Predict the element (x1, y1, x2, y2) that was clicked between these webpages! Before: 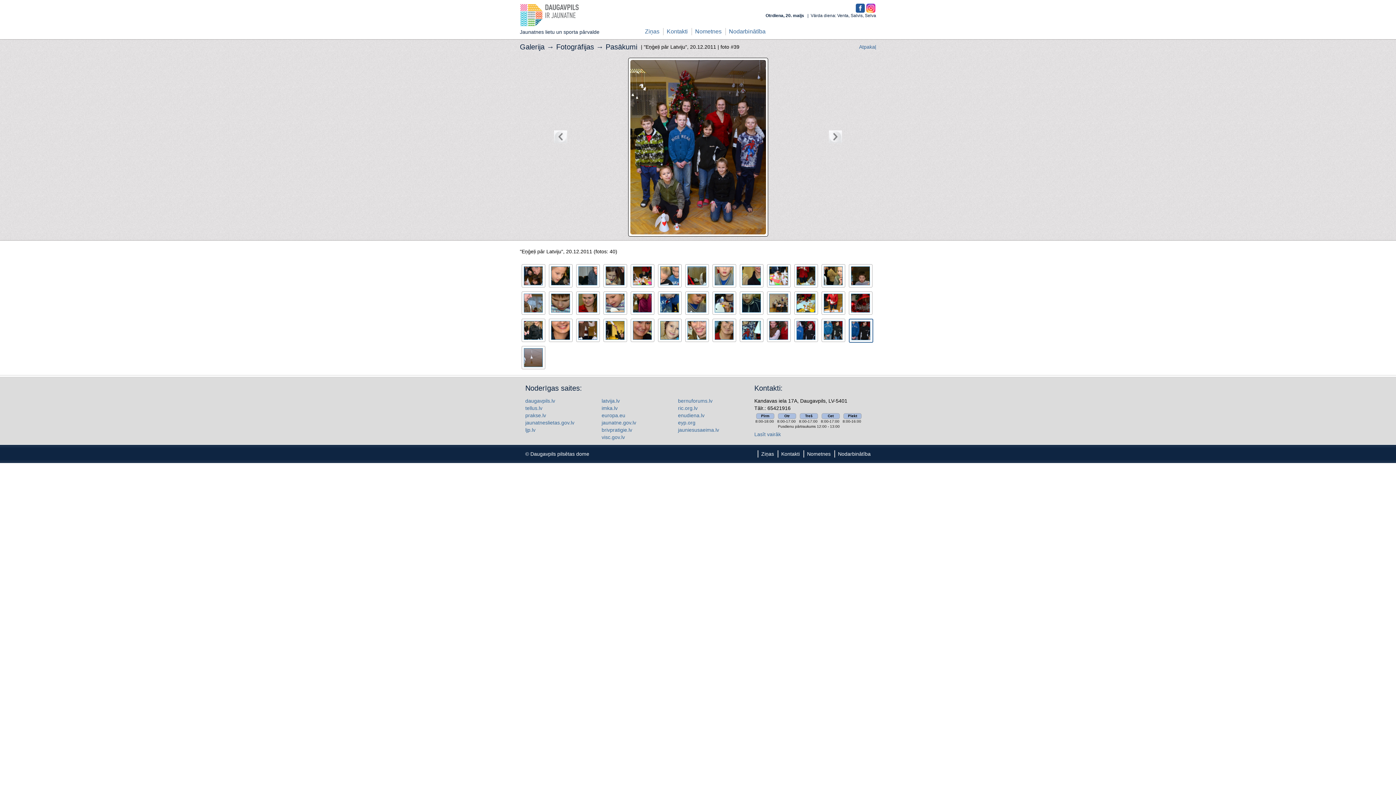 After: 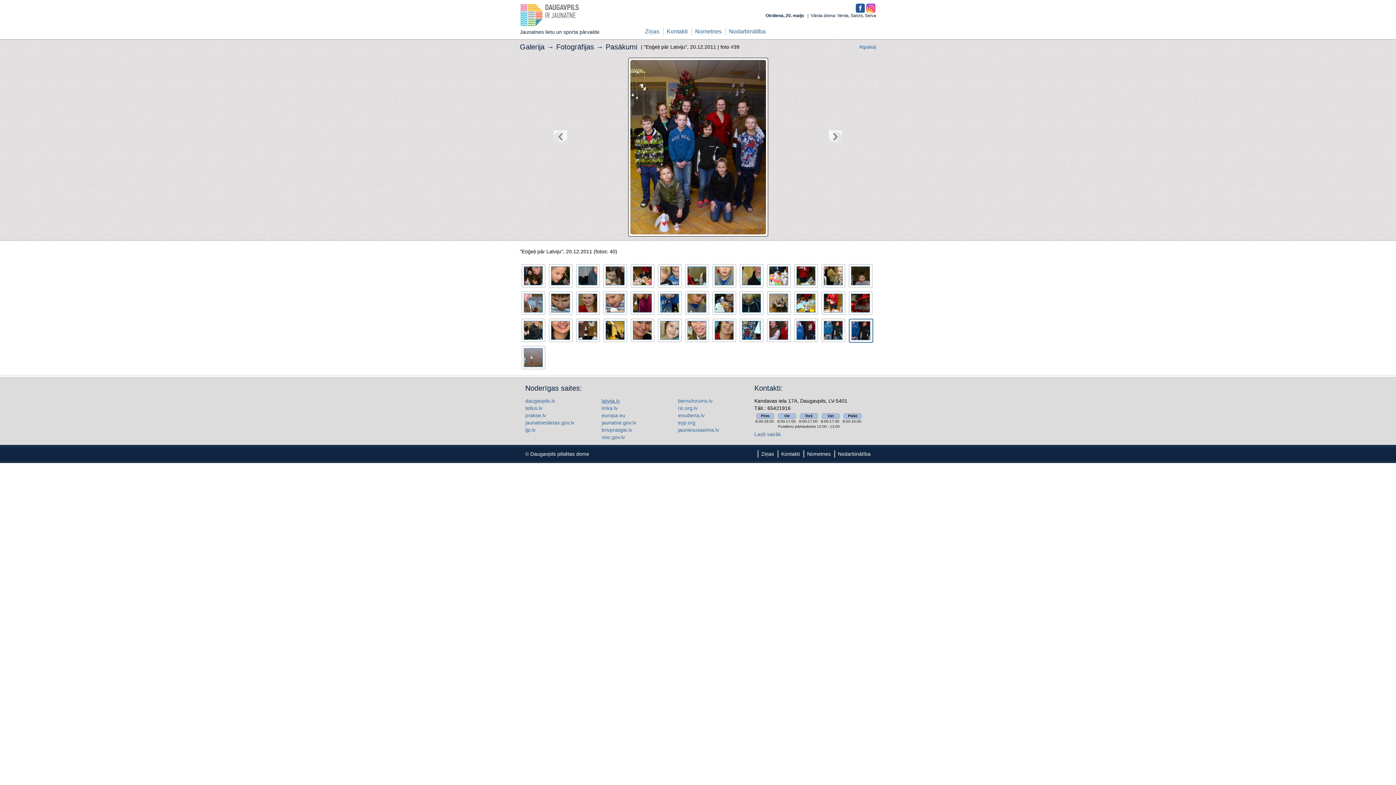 Action: label: latvija.lv bbox: (601, 398, 620, 404)